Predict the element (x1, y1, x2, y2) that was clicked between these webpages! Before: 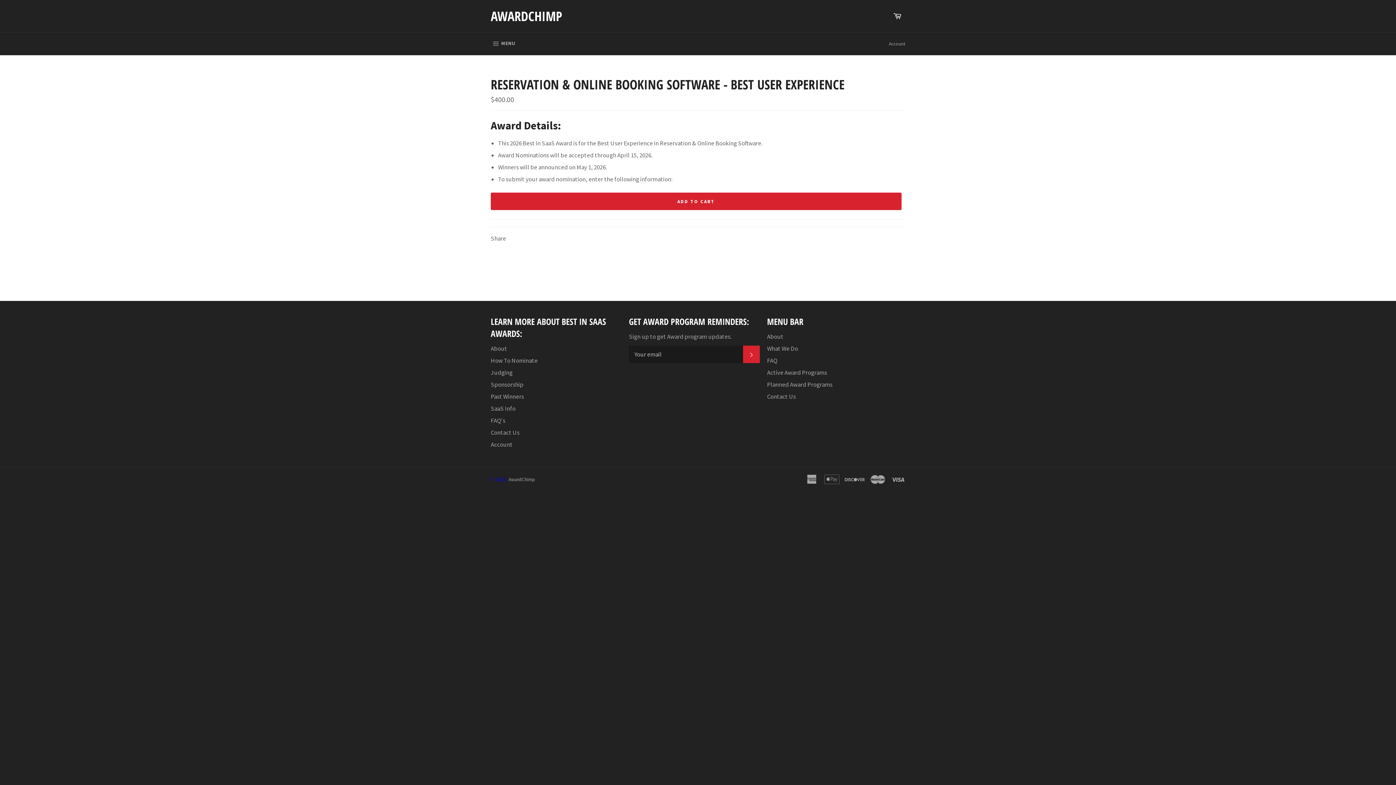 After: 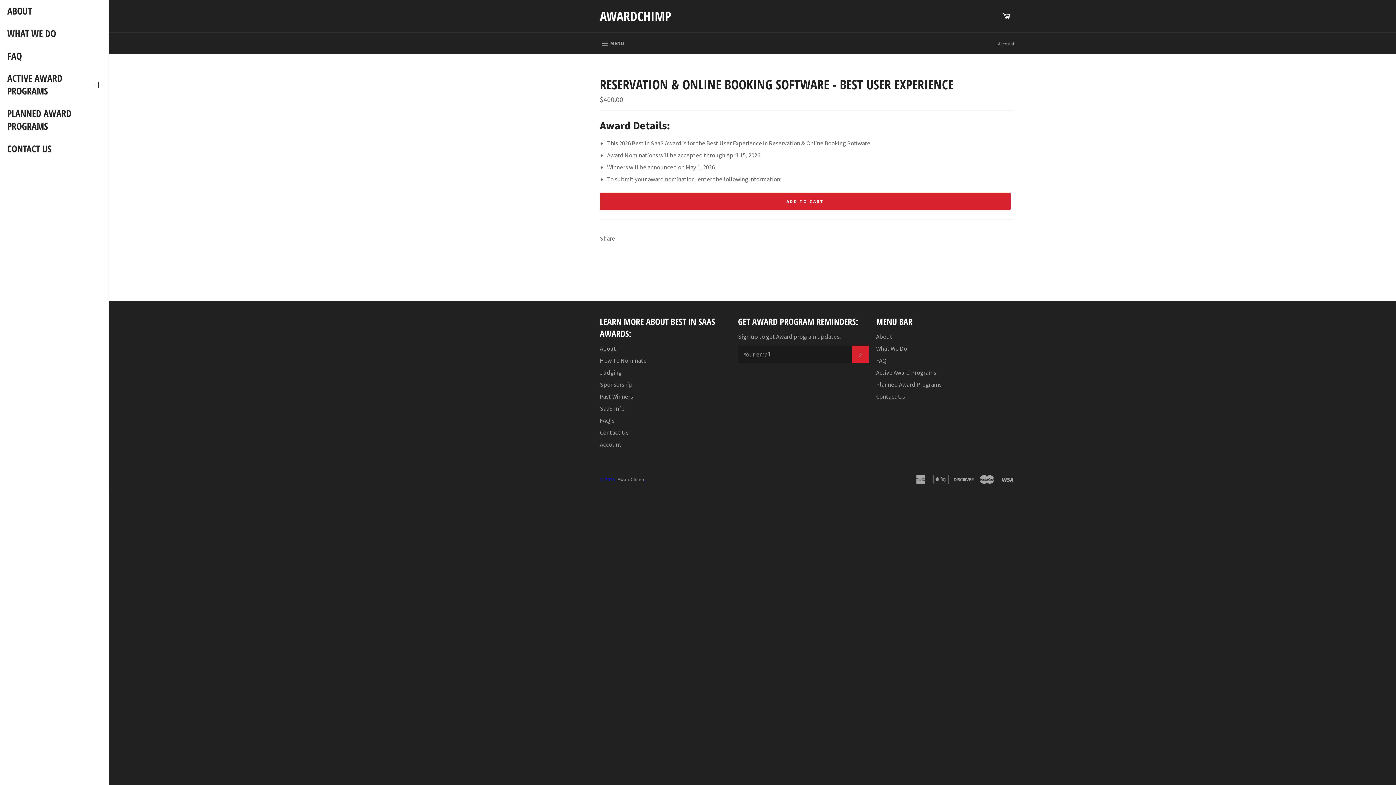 Action: label:  MENU
SITE NAVIGATION bbox: (483, 32, 522, 55)